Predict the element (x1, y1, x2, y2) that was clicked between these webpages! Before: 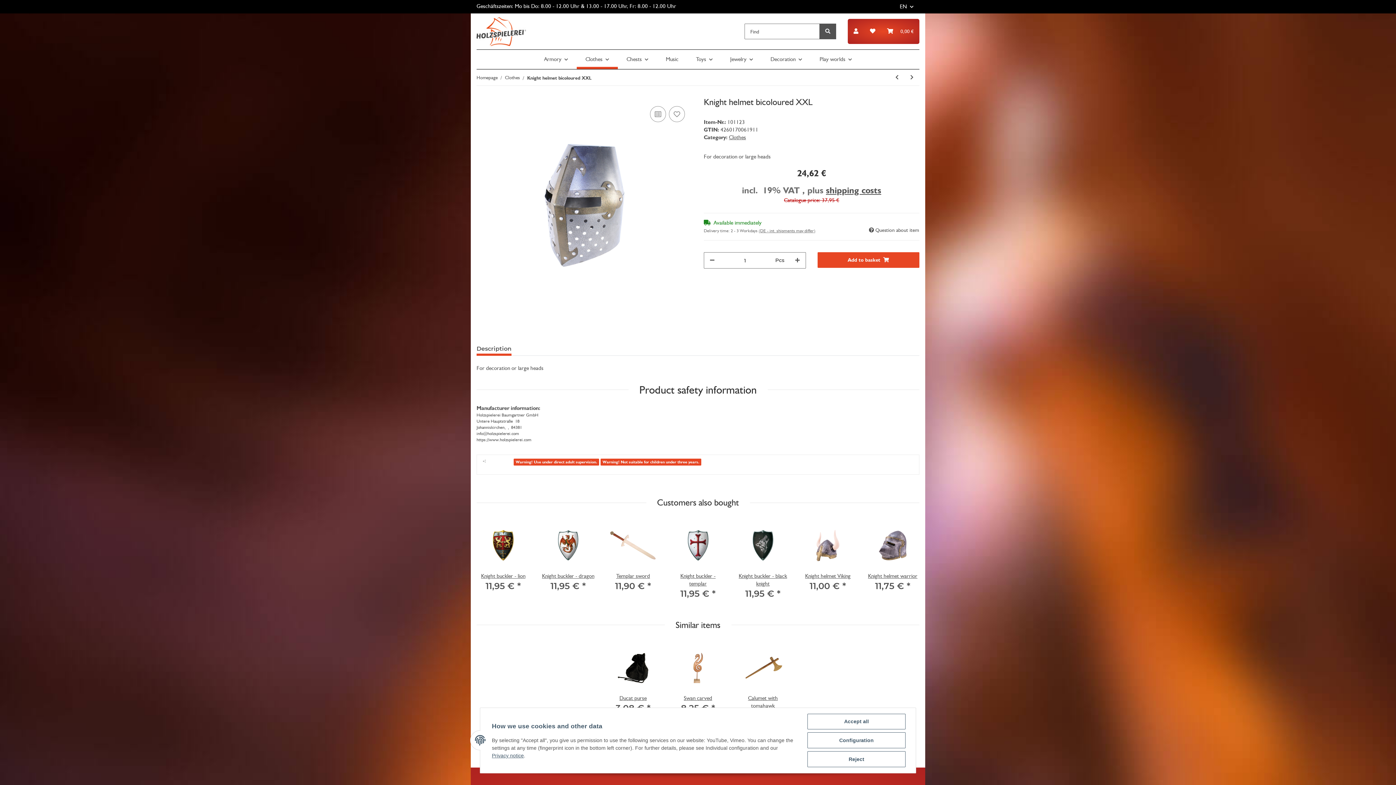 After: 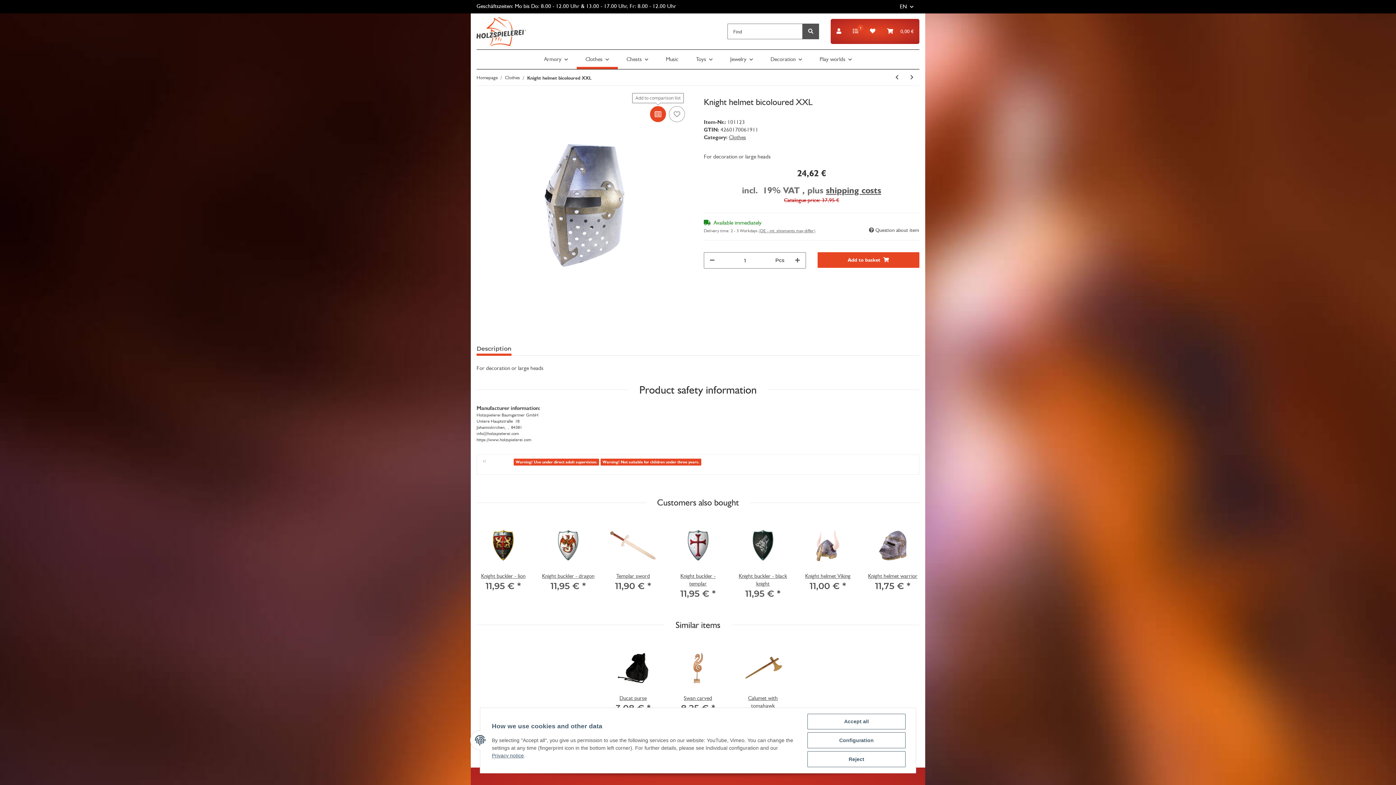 Action: bbox: (650, 106, 666, 122) label: Add to comparison list